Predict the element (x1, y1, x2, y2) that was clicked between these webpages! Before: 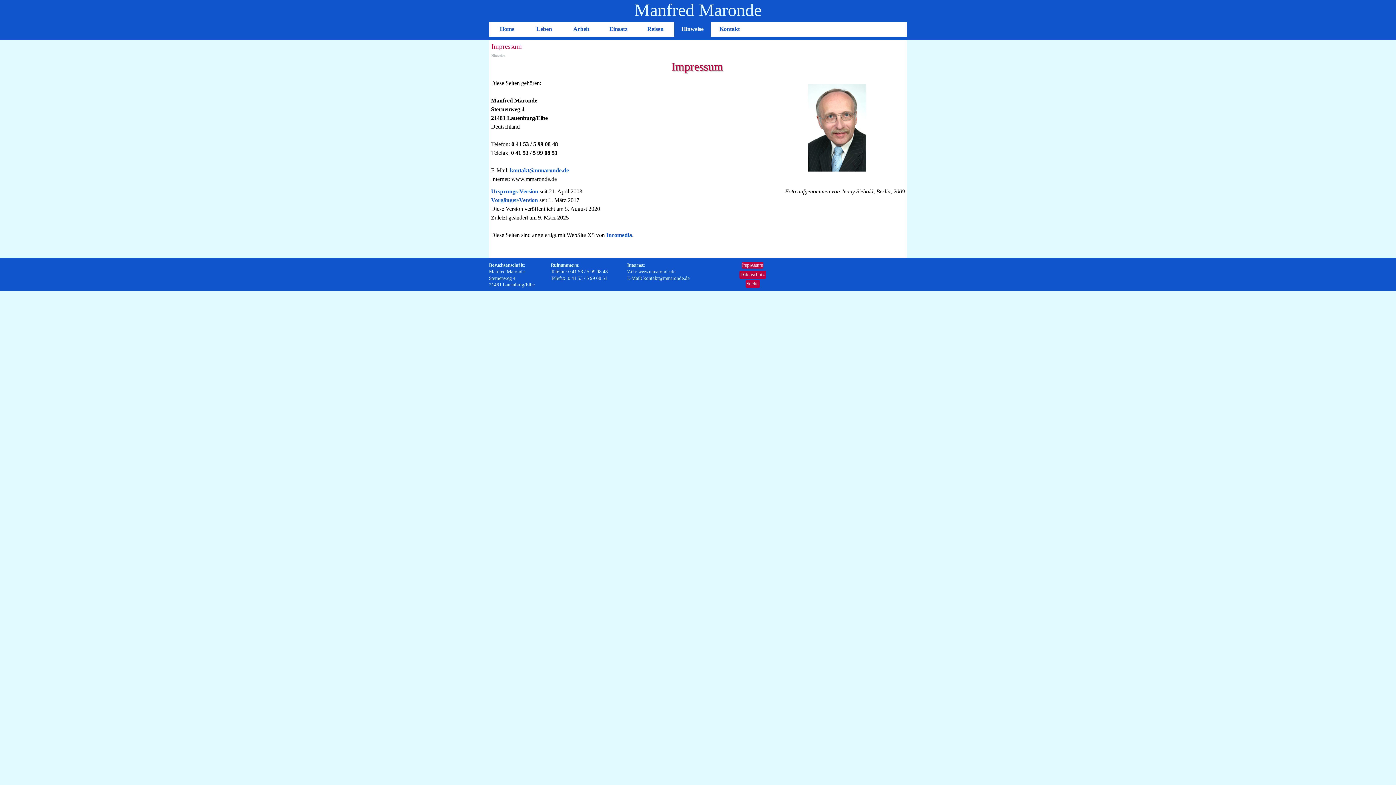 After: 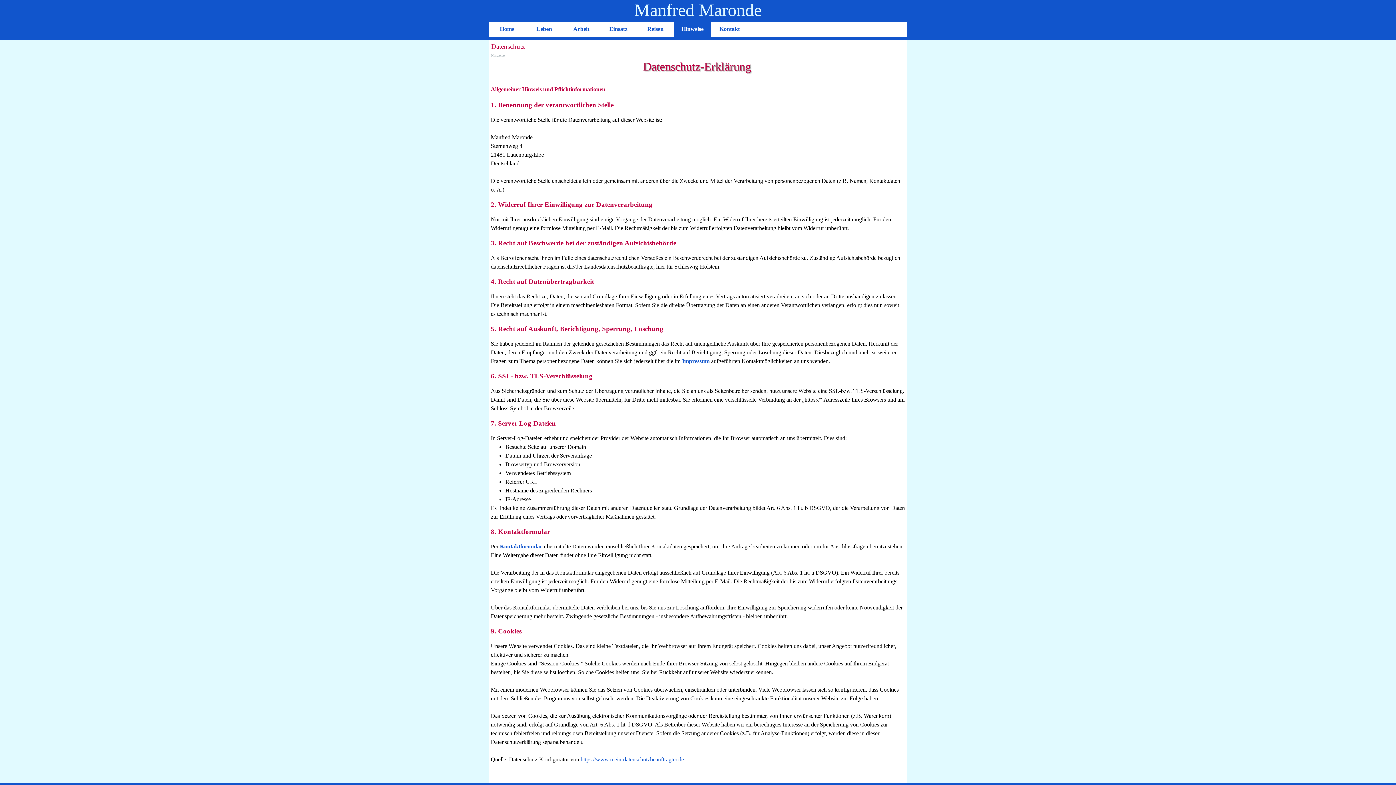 Action: label: Datenschutz bbox: (739, 270, 766, 278)